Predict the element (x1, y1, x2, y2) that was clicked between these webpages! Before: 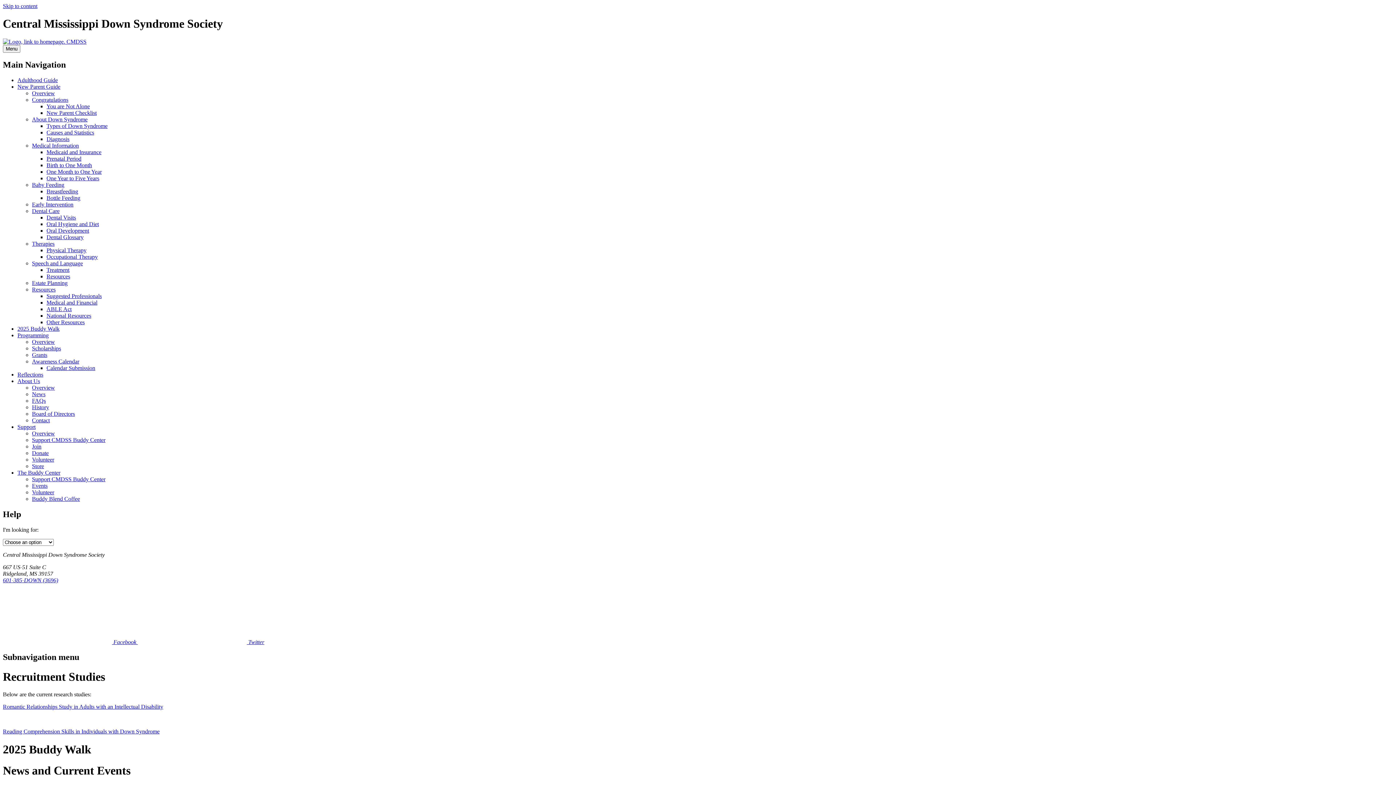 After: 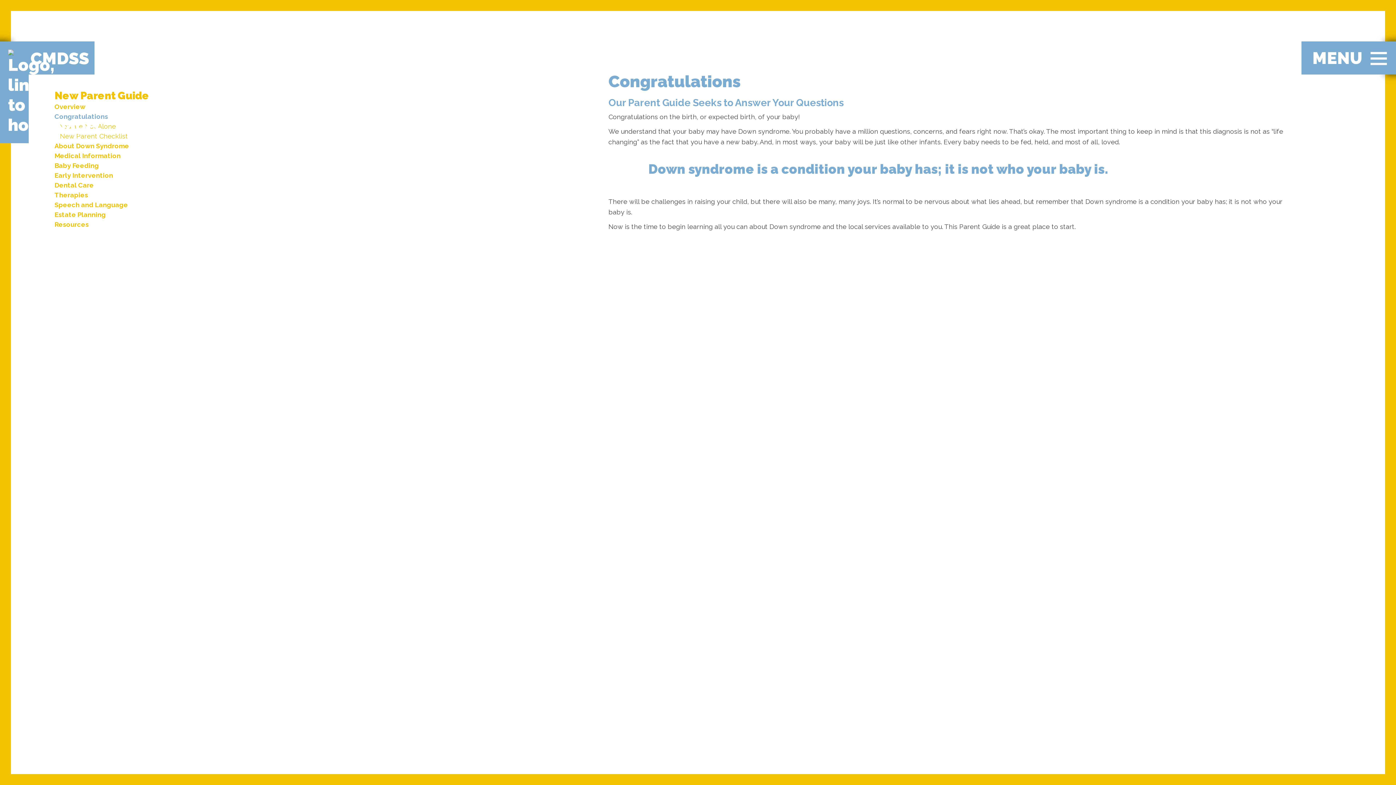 Action: label: Congratulations bbox: (32, 96, 68, 102)